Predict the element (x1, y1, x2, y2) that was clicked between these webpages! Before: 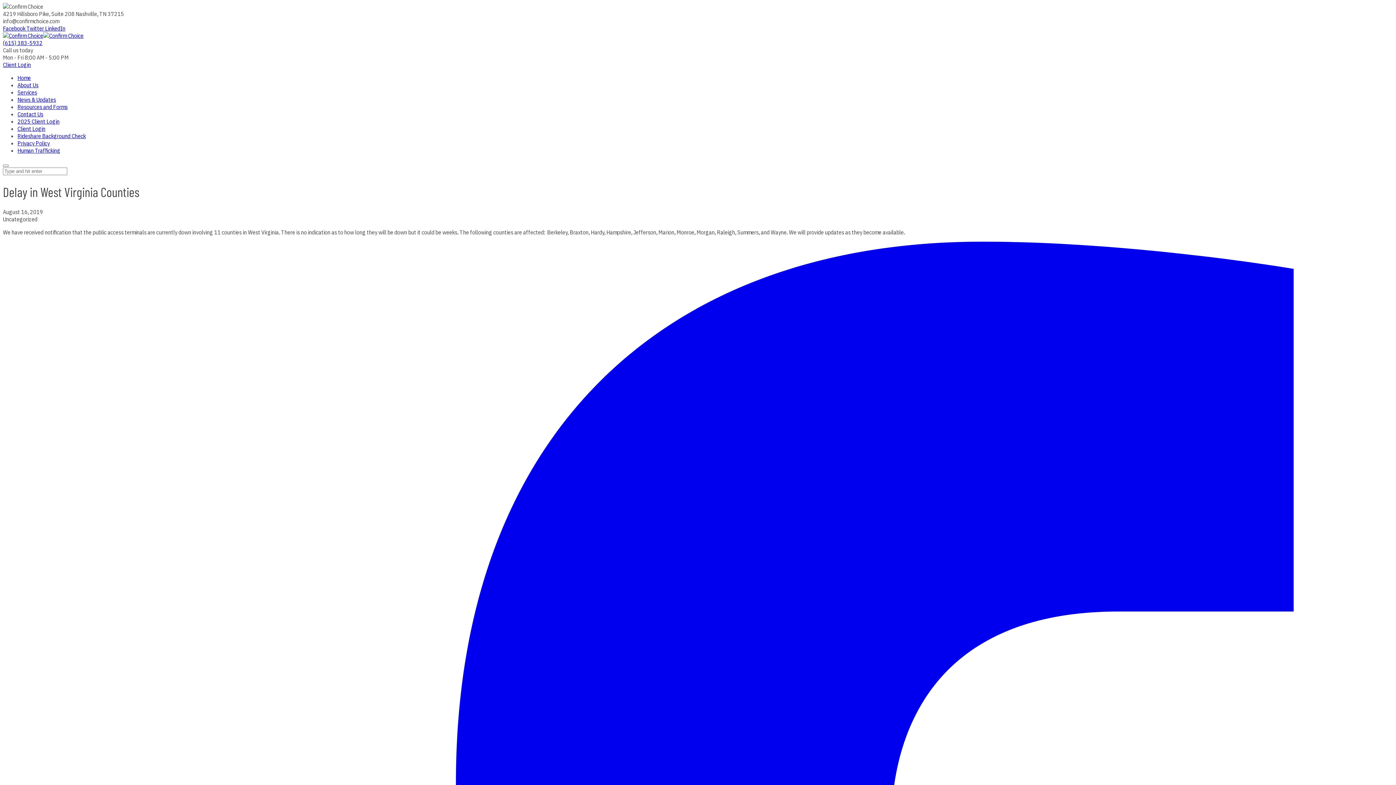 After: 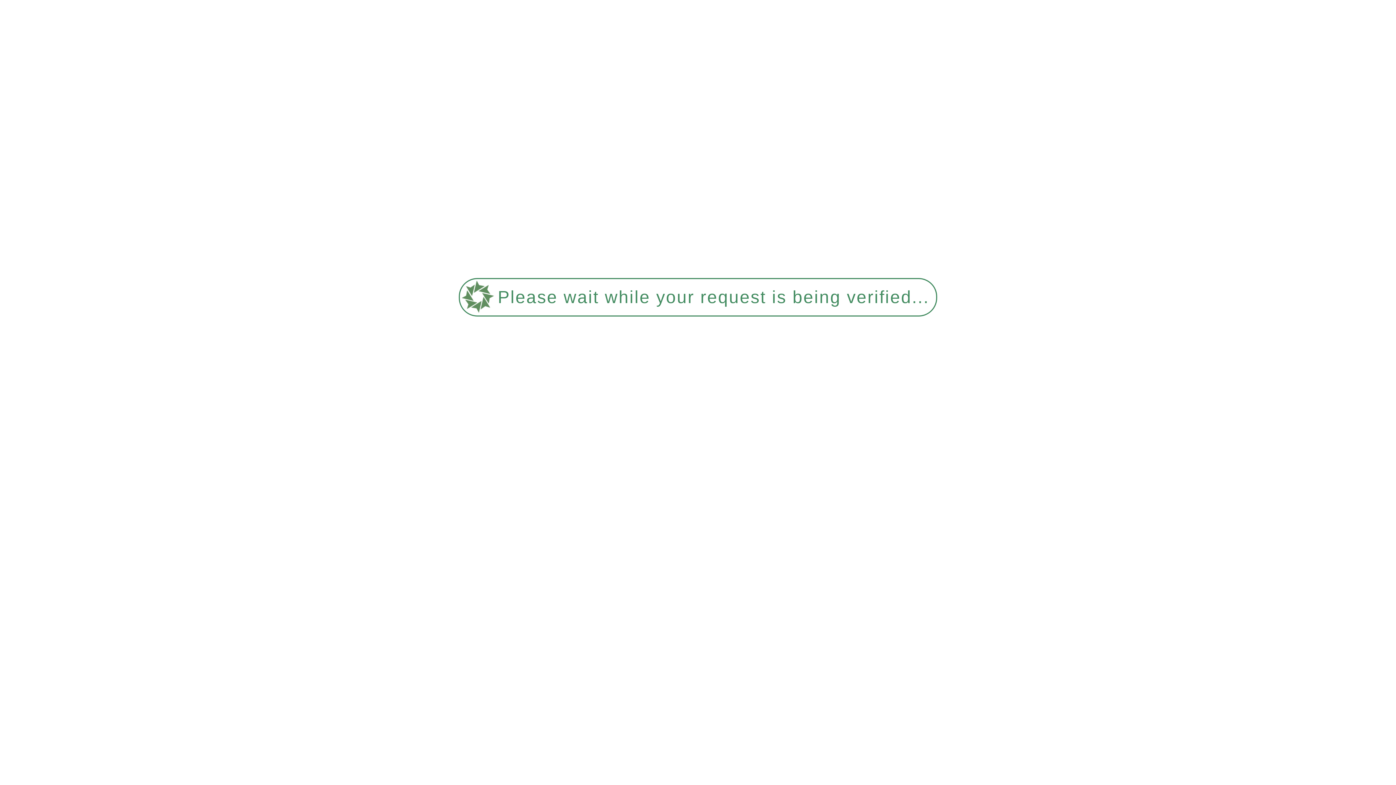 Action: bbox: (17, 139, 49, 146) label: Privacy Policy